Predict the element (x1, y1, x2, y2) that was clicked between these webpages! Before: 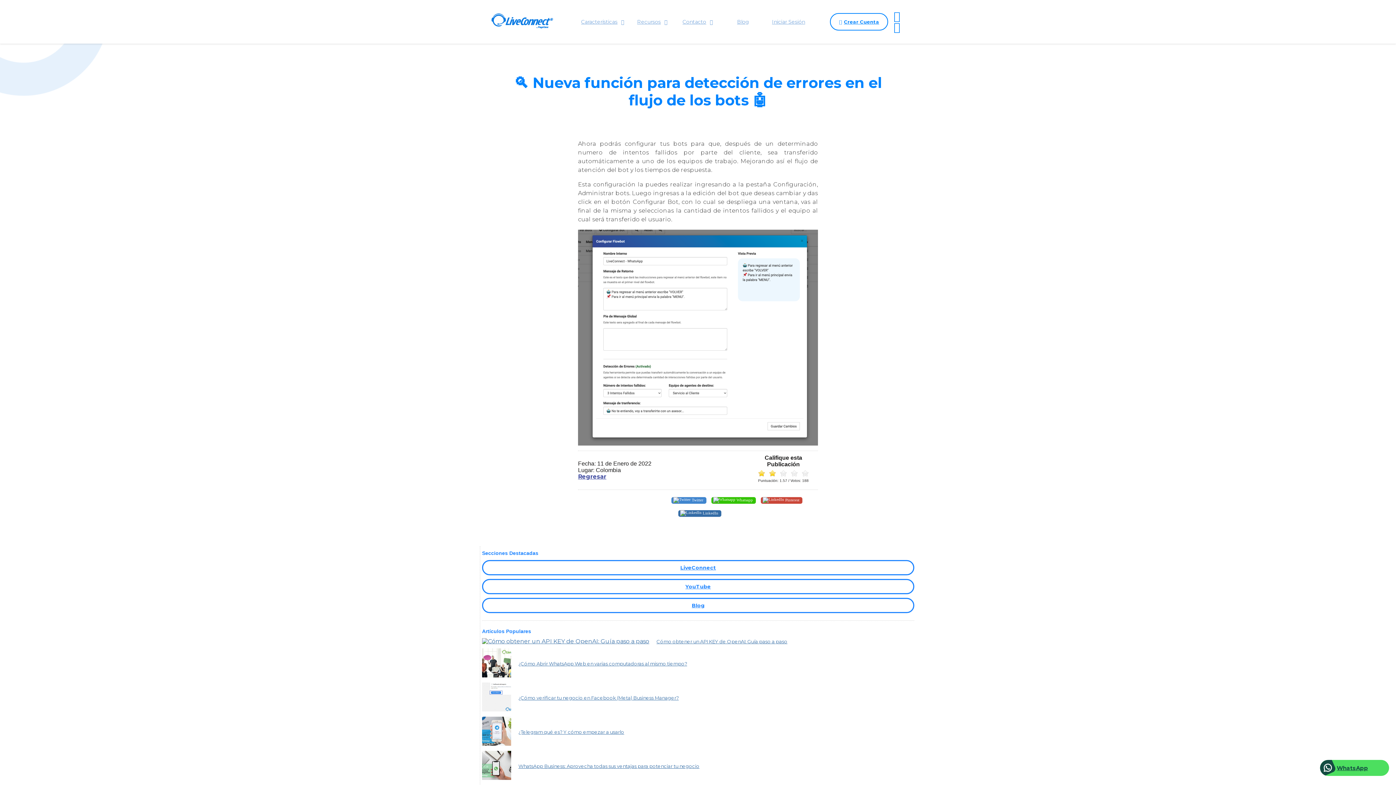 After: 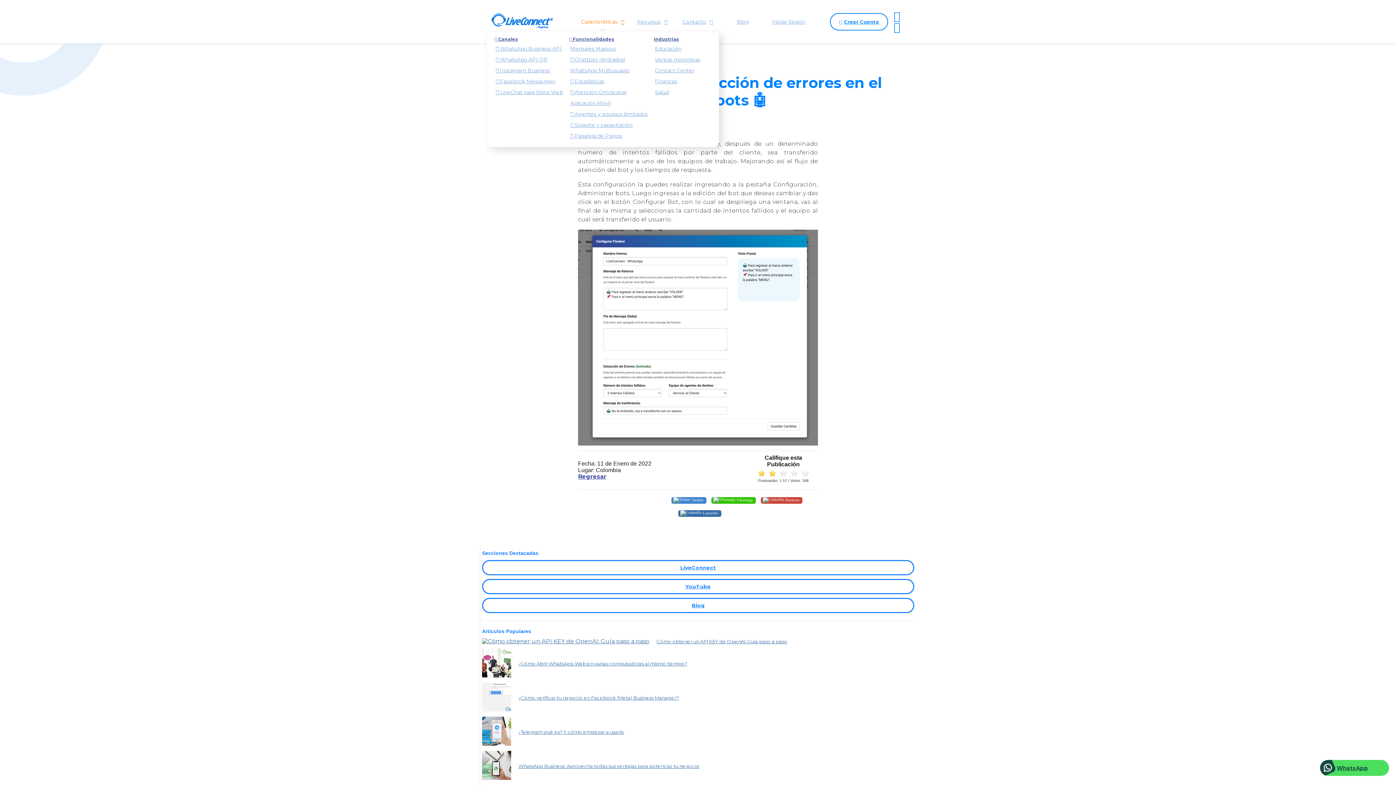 Action: label: Características bbox: (575, 12, 629, 30)